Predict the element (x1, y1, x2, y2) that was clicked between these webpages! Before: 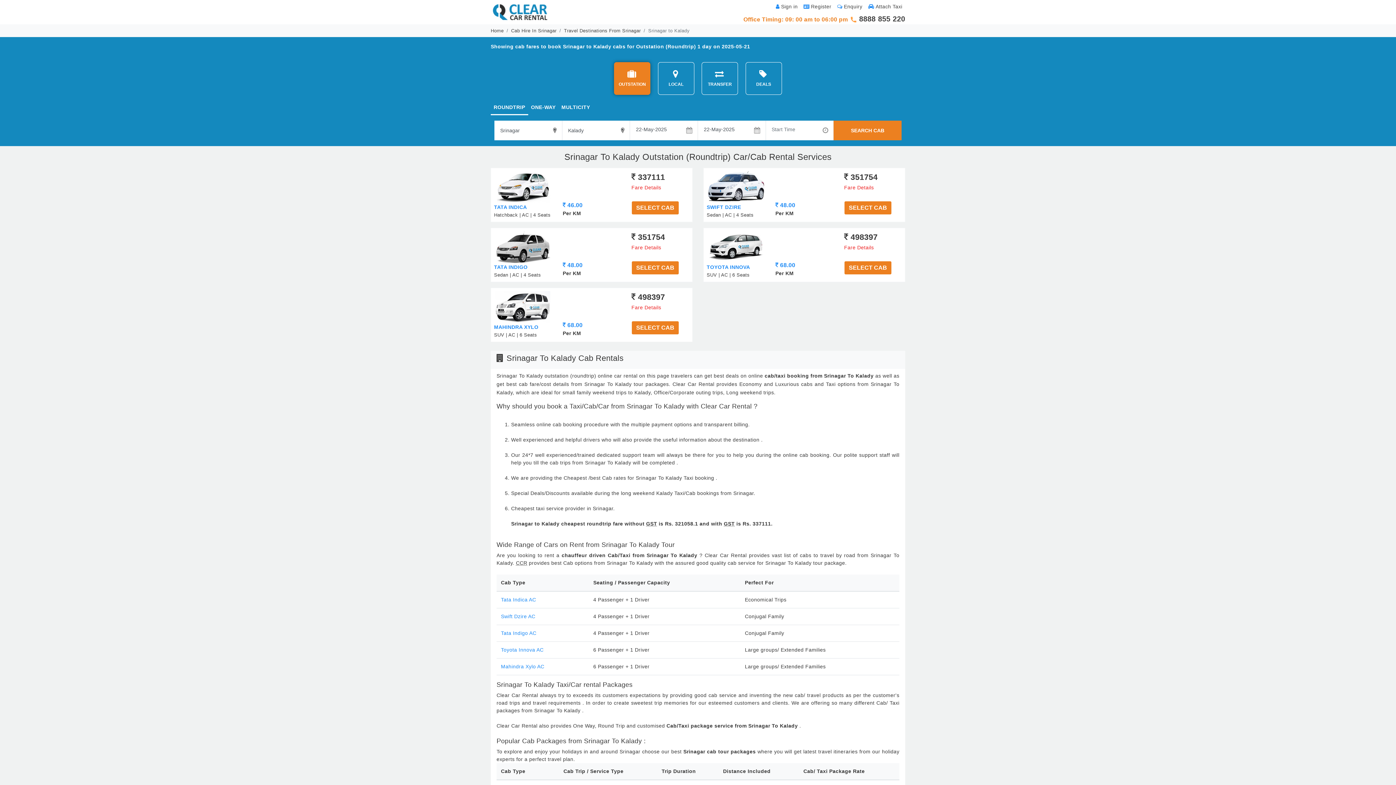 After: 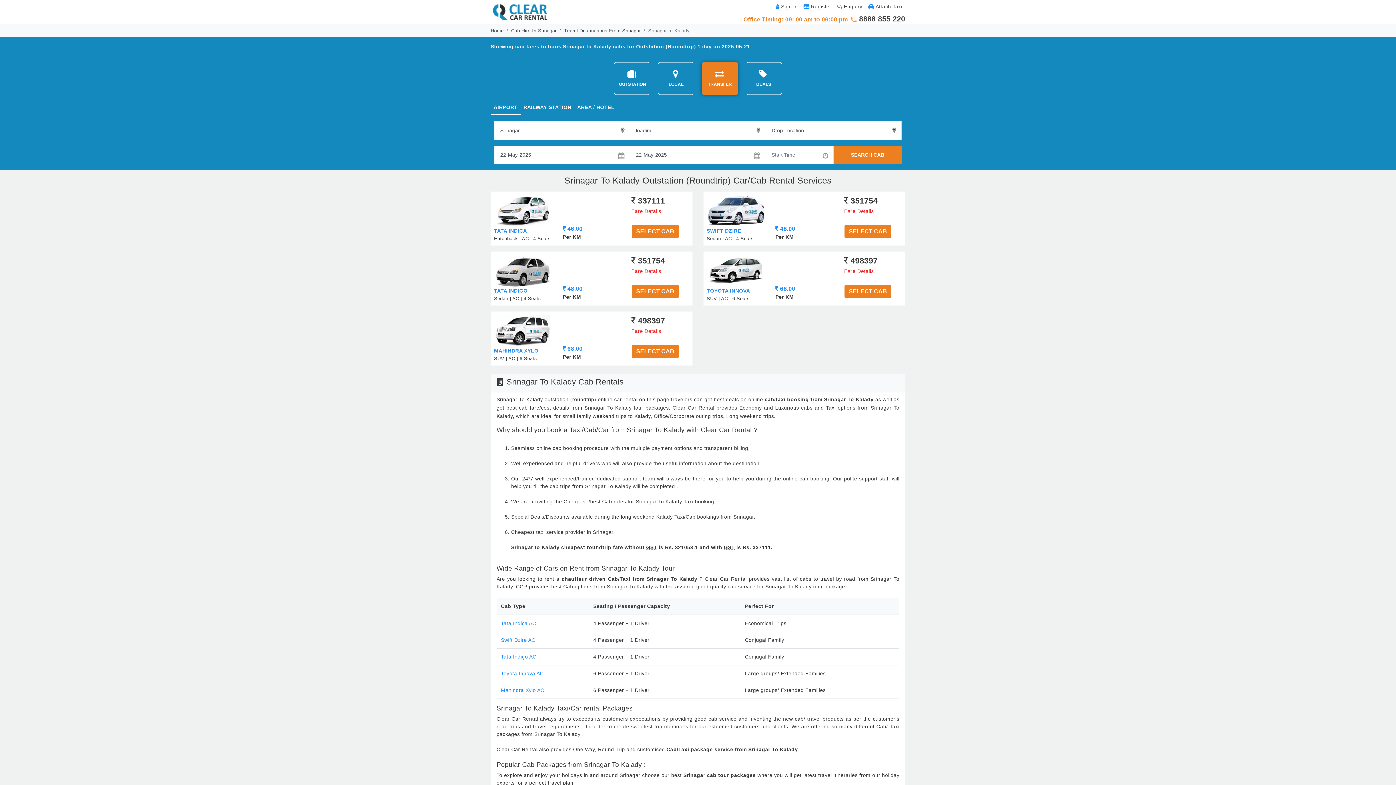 Action: label: 
TRANSFER bbox: (701, 62, 738, 94)